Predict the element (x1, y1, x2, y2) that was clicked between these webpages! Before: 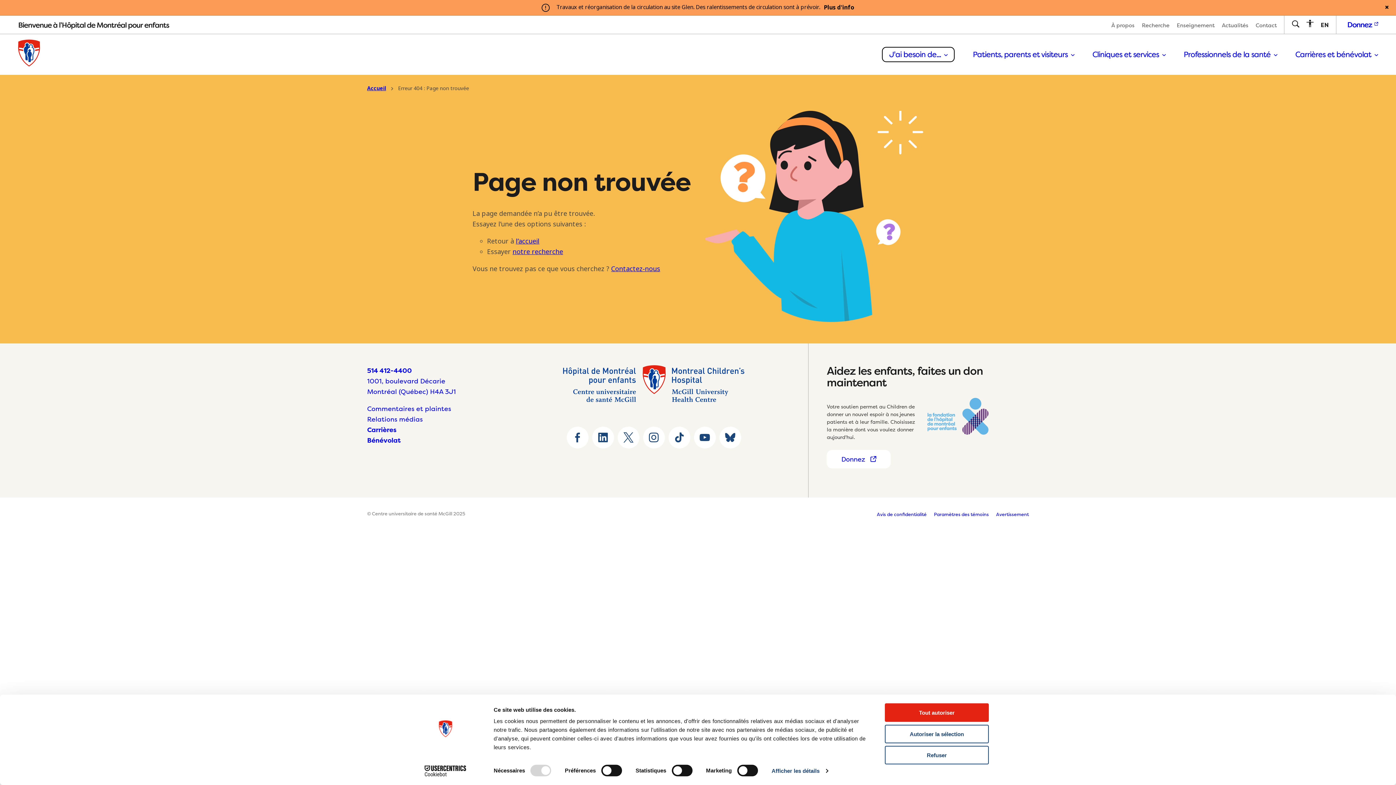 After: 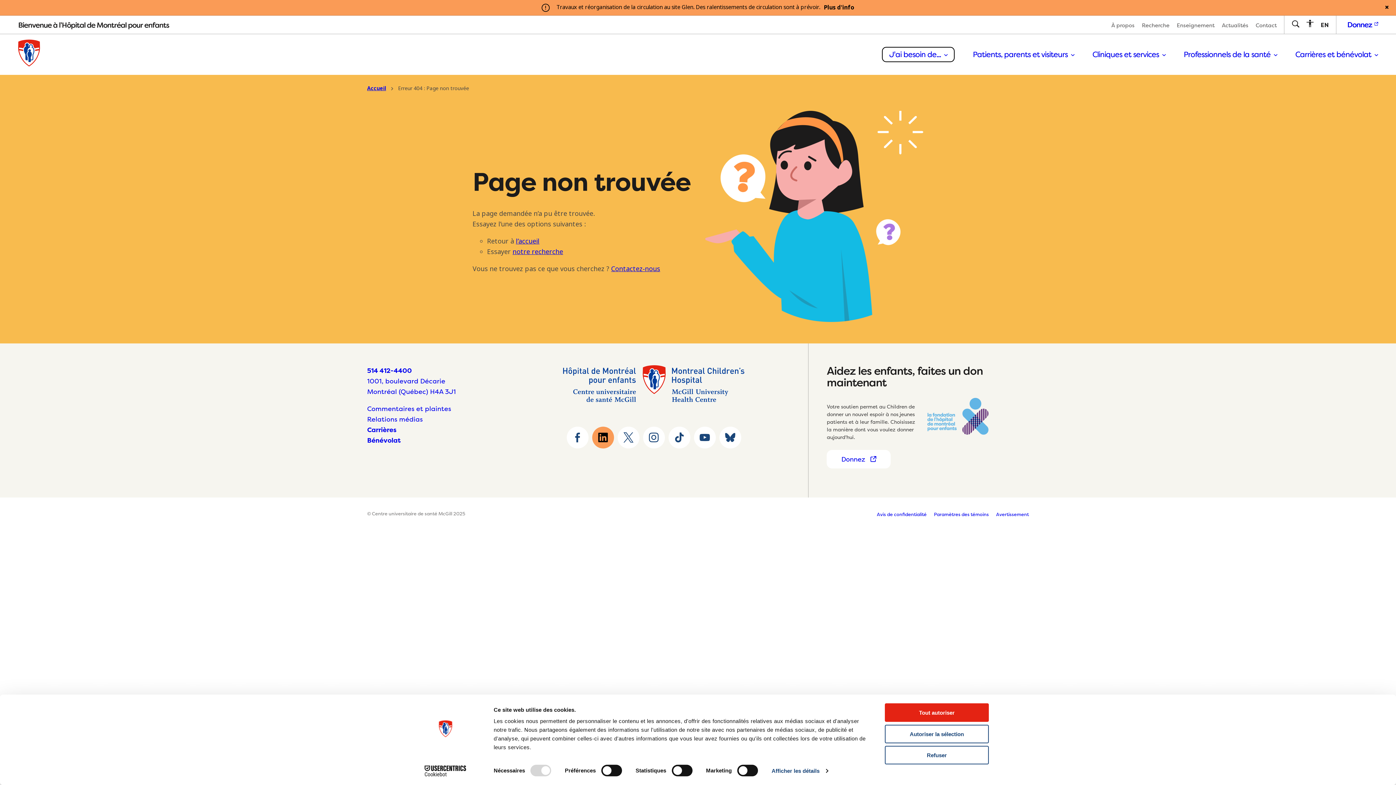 Action: bbox: (592, 426, 614, 448) label: Go to Linkedin page